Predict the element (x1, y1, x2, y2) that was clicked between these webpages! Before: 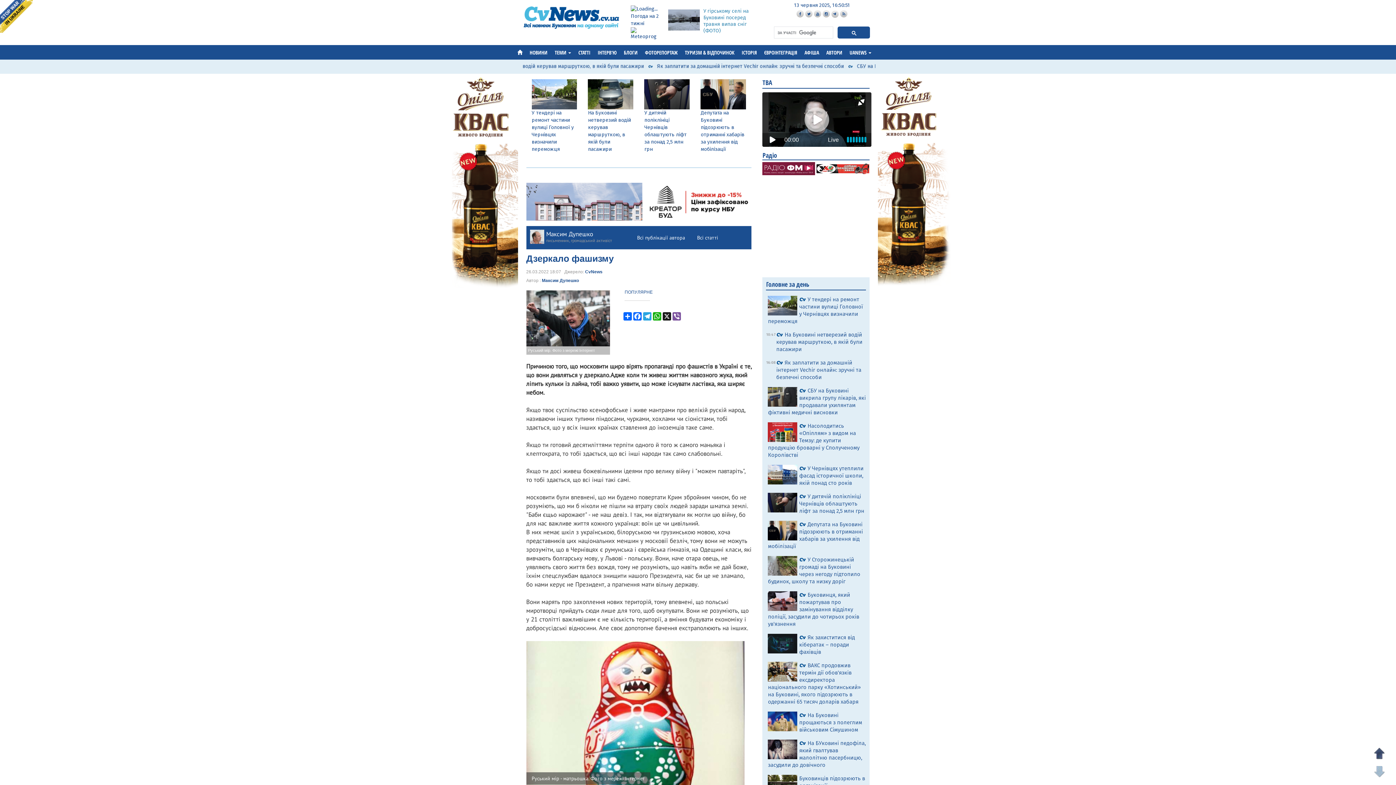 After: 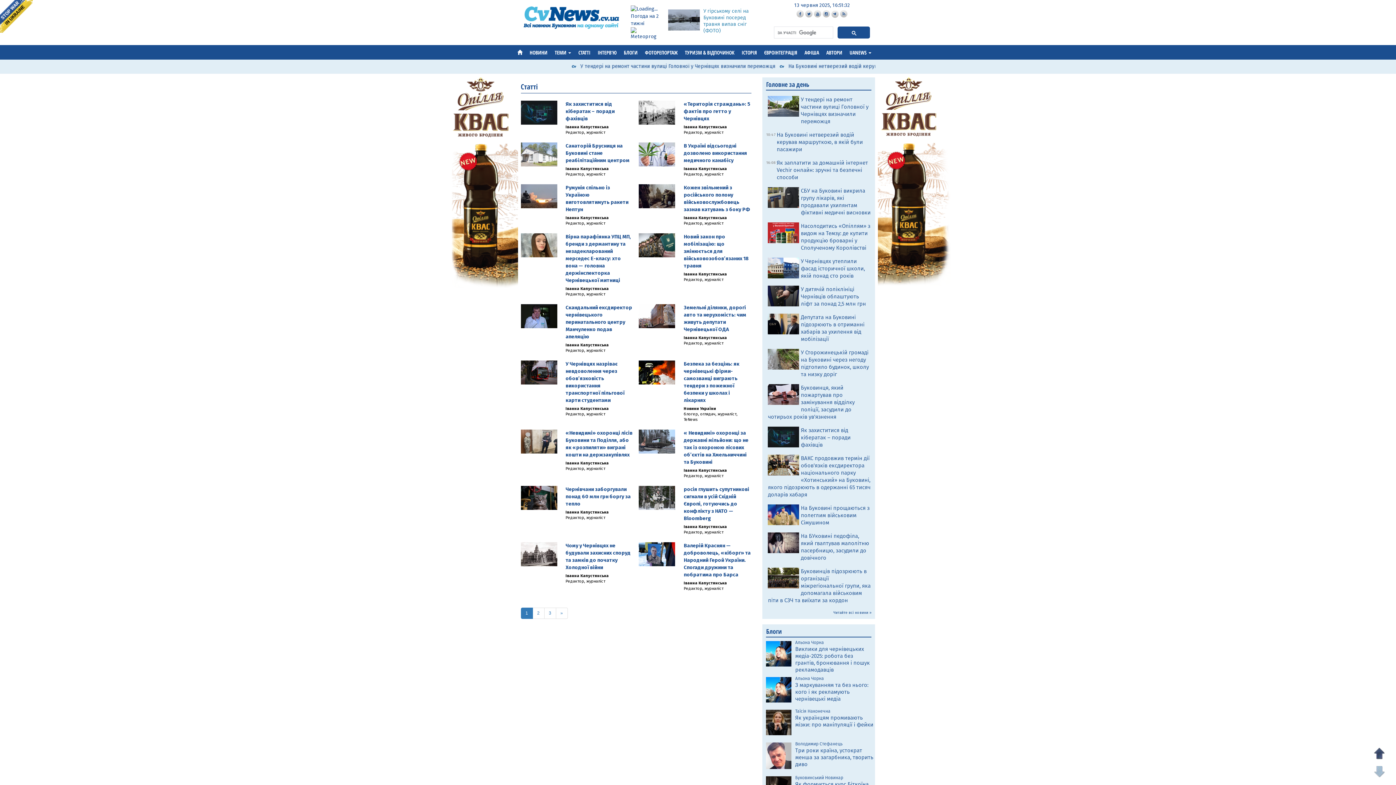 Action: bbox: (697, 234, 718, 240) label: Всі статті